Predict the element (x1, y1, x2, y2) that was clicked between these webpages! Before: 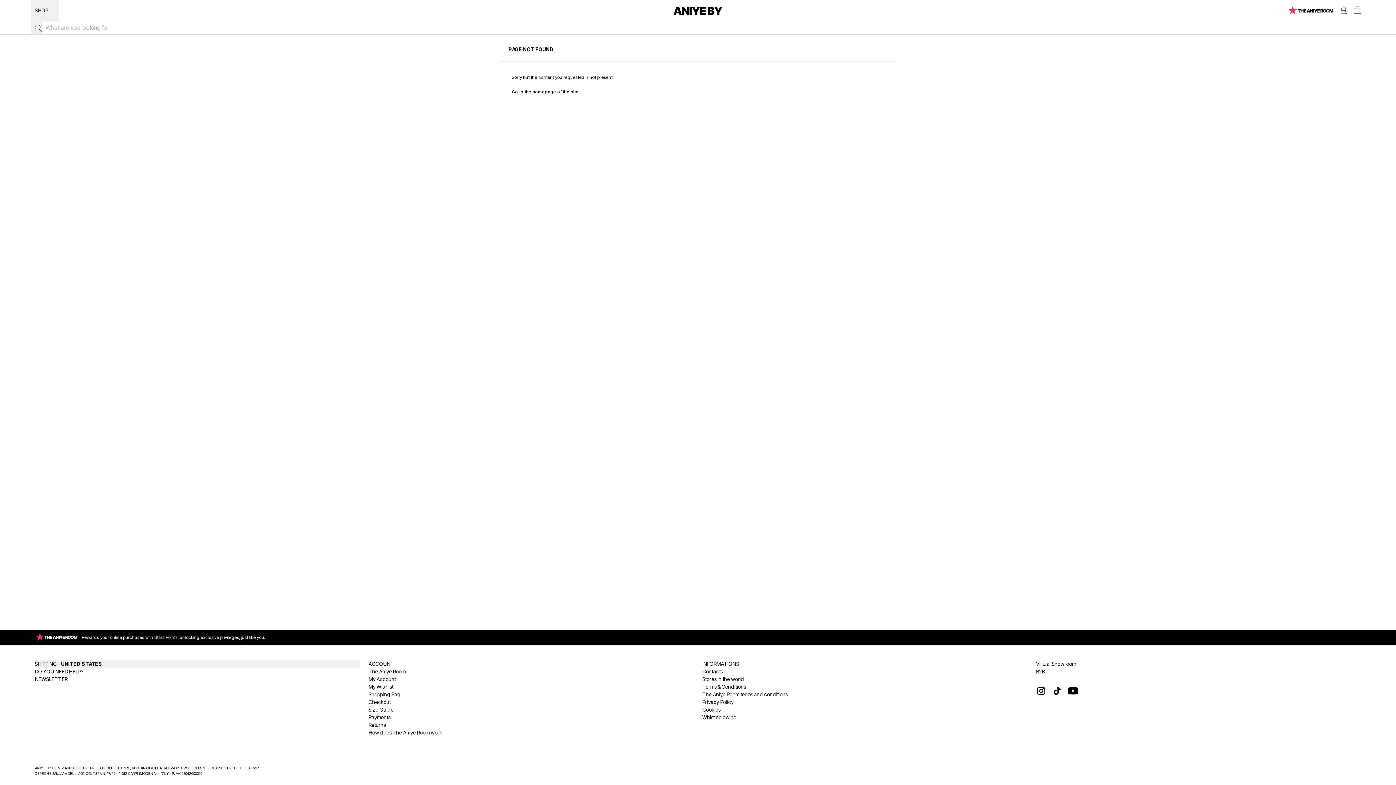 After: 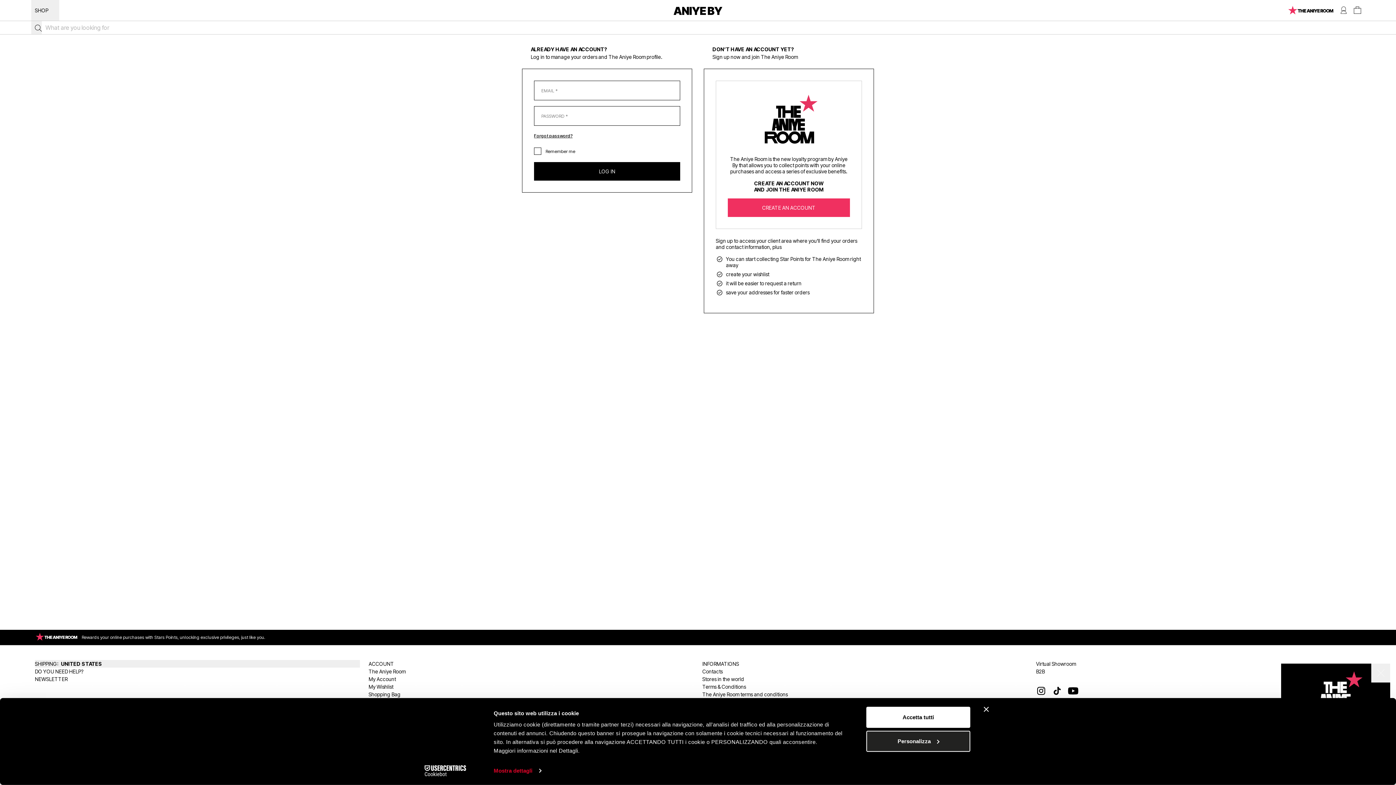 Action: bbox: (1337, 0, 1350, 20)